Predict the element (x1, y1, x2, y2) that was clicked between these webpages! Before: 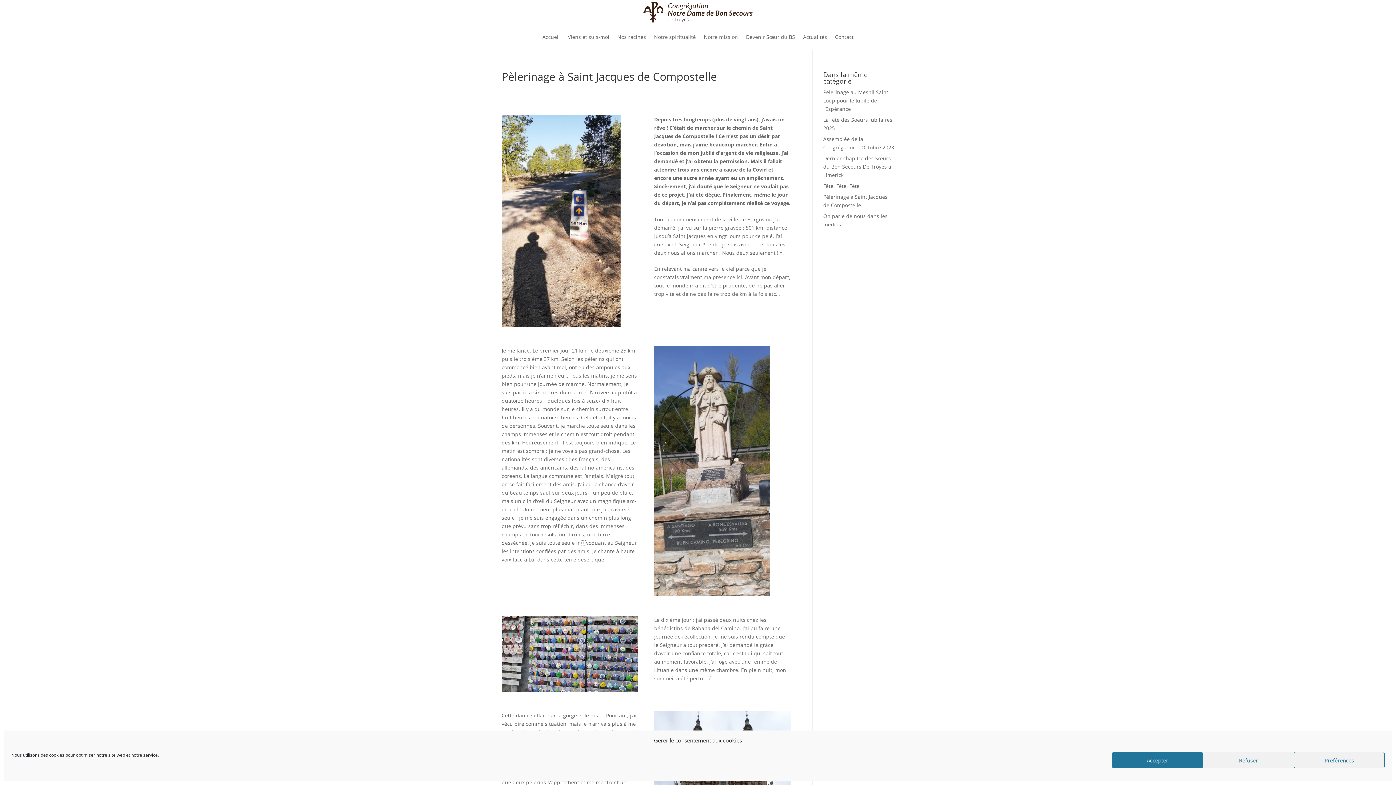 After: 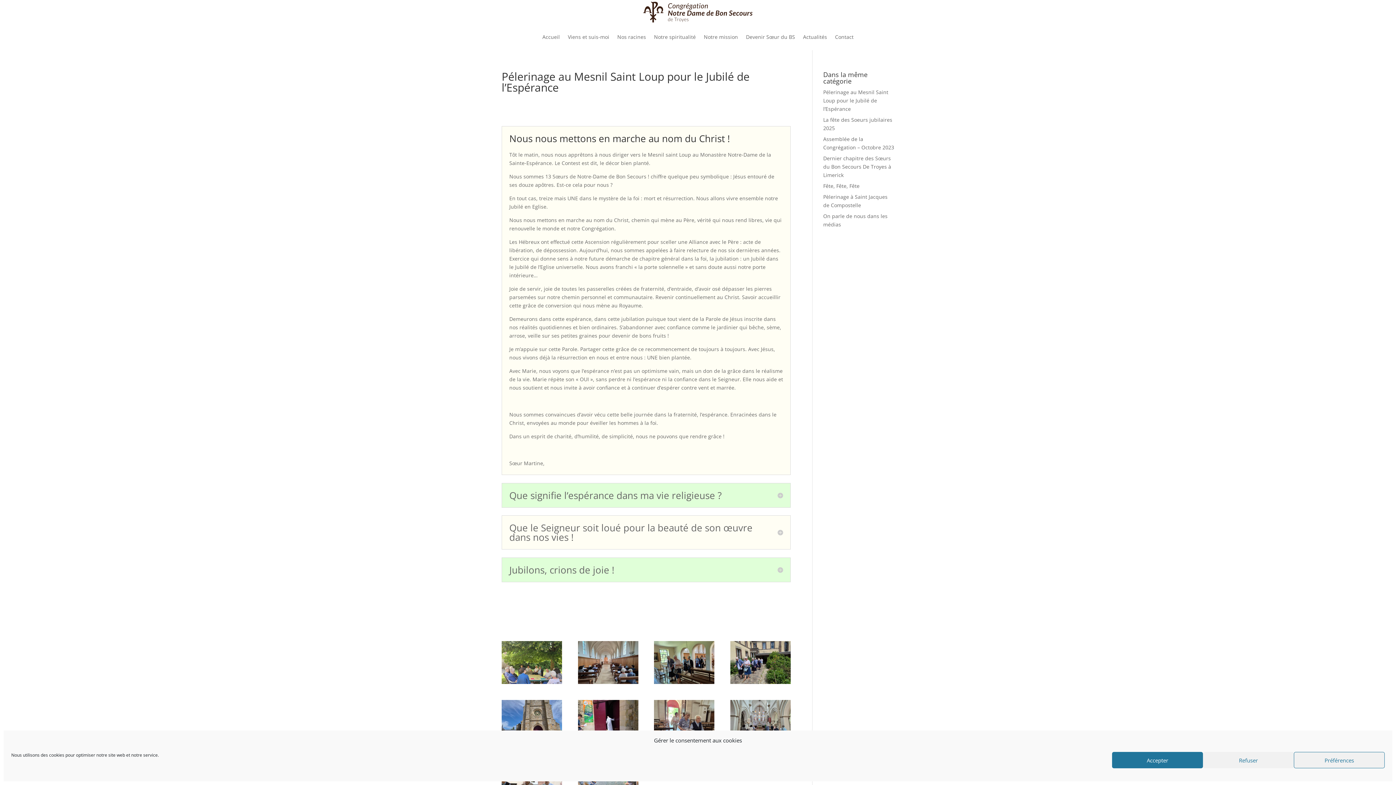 Action: label: Pélerinage au Mesnil Saint Loup pour le Jubilé de l’Espérance bbox: (823, 88, 888, 112)